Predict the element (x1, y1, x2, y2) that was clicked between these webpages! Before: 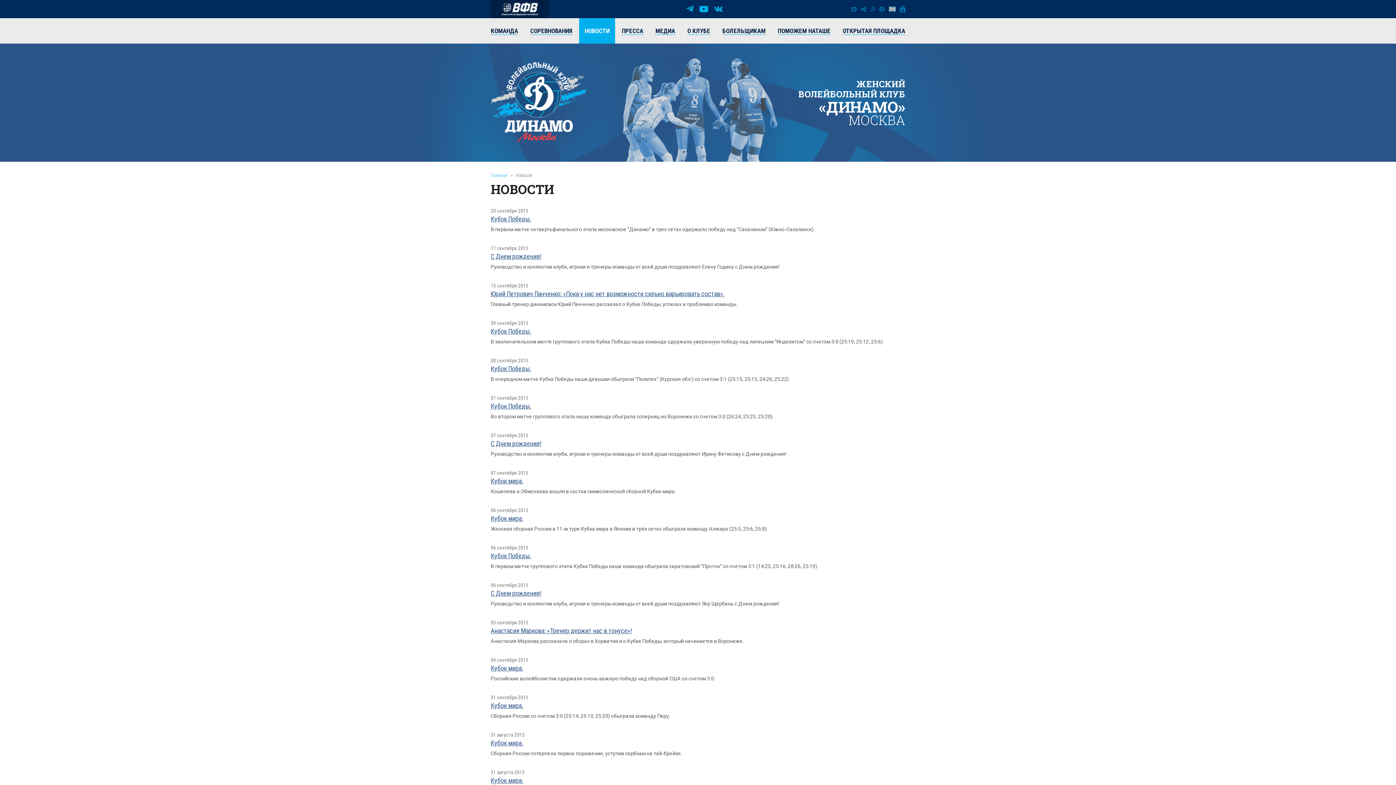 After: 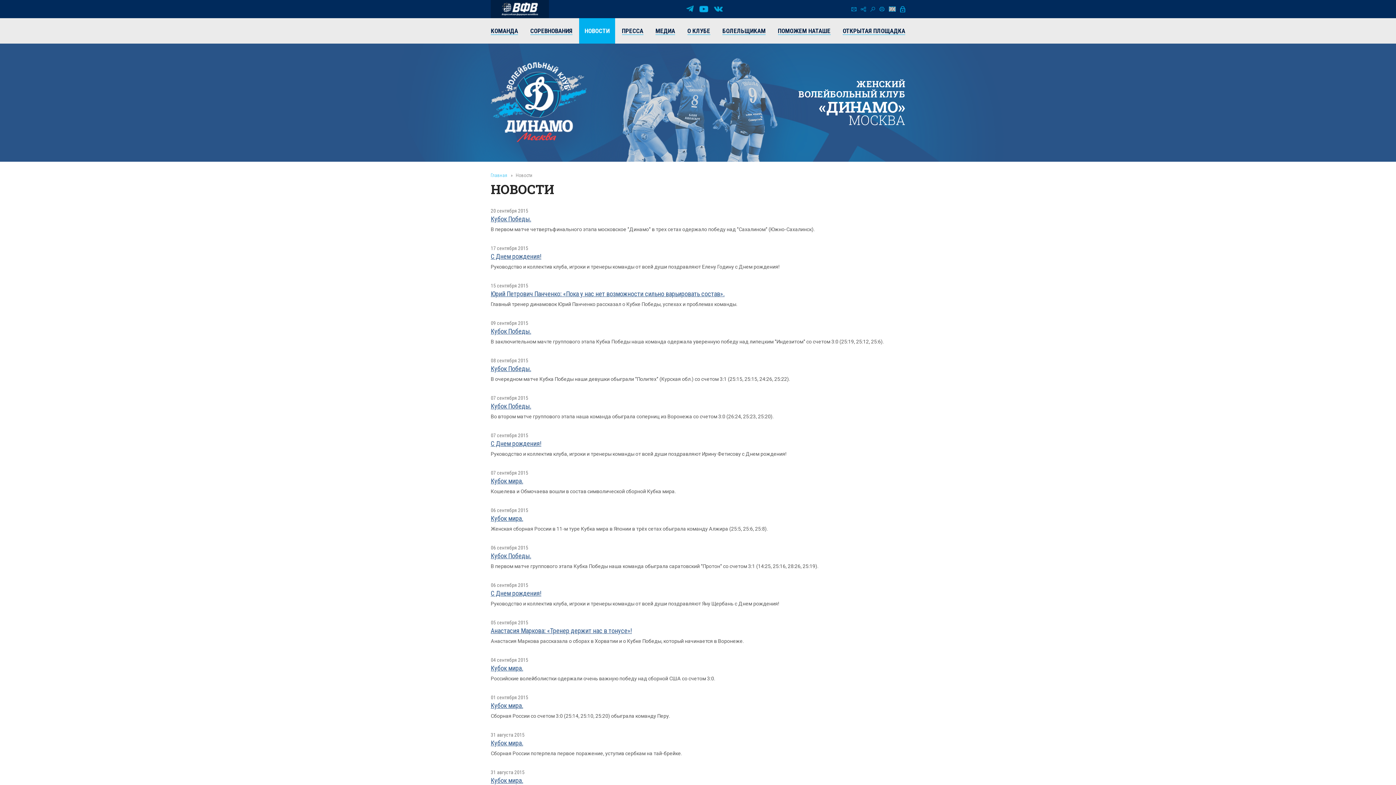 Action: bbox: (490, 215, 531, 222) label: Кубок Победы.